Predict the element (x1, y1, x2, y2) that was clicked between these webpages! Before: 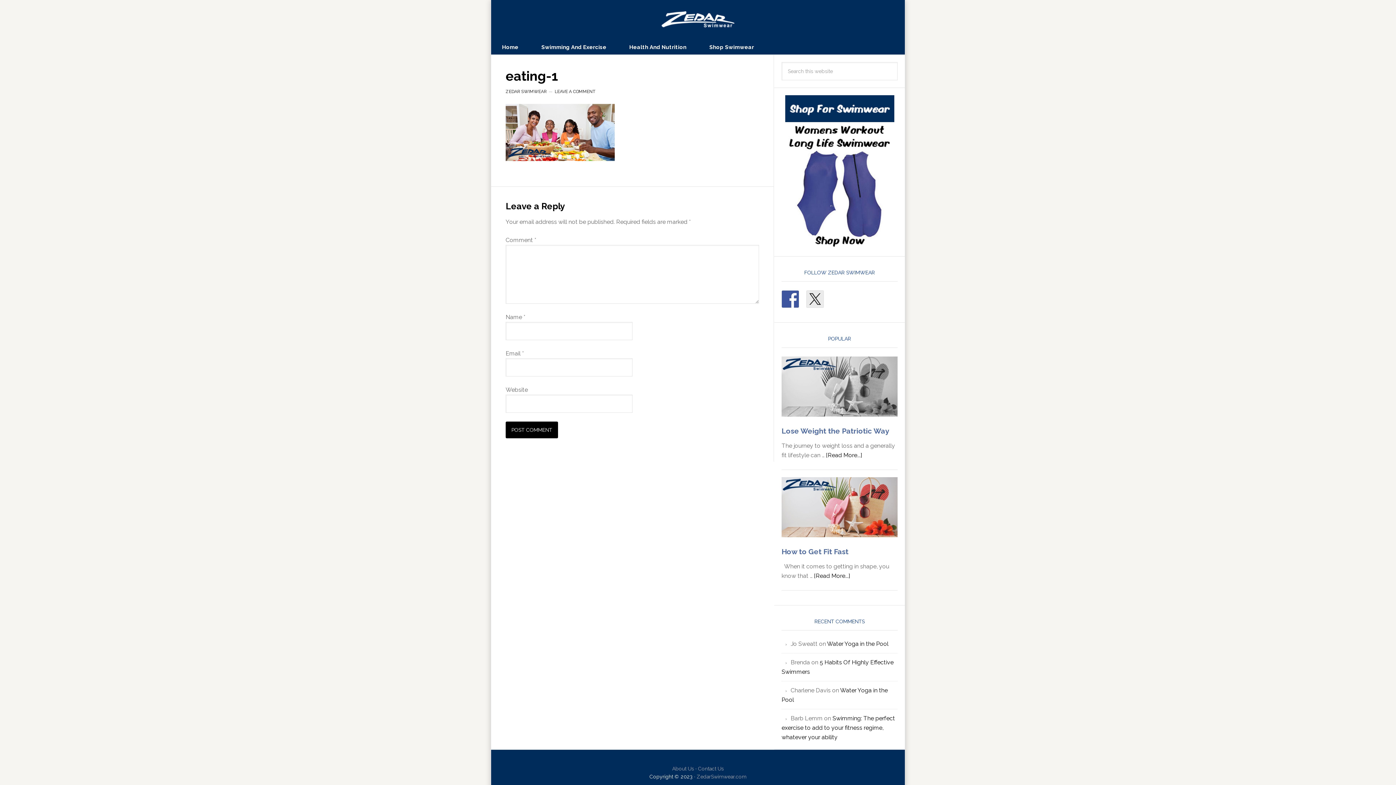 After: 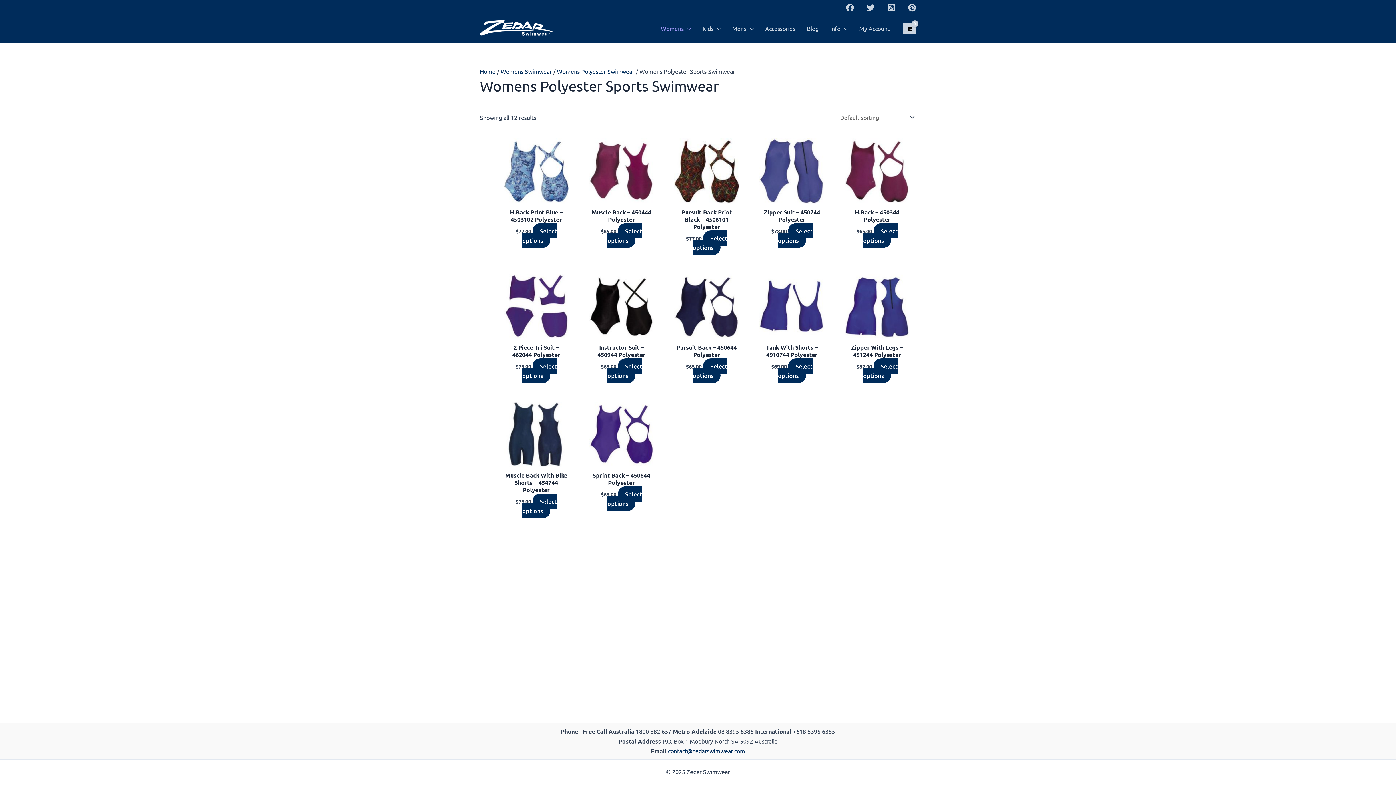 Action: bbox: (785, 242, 894, 249)